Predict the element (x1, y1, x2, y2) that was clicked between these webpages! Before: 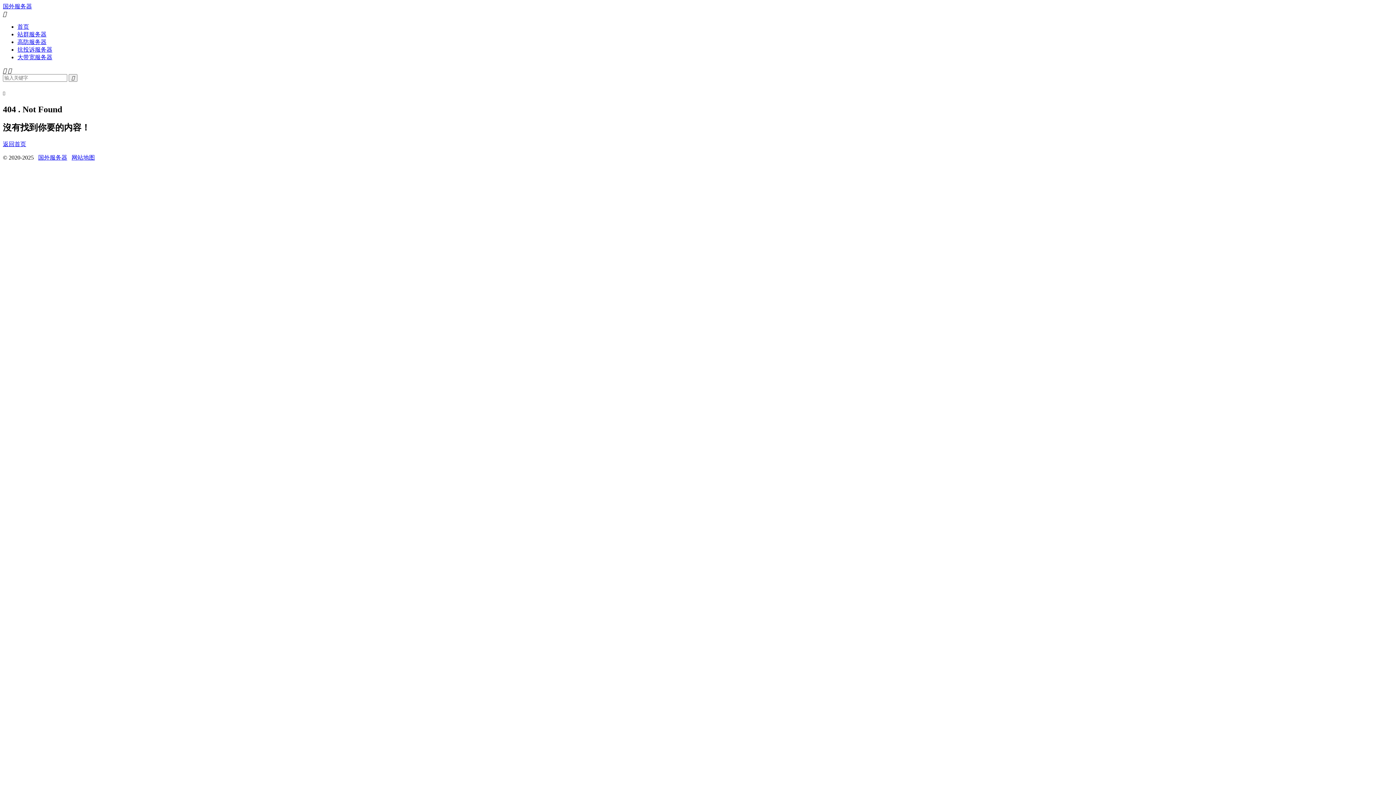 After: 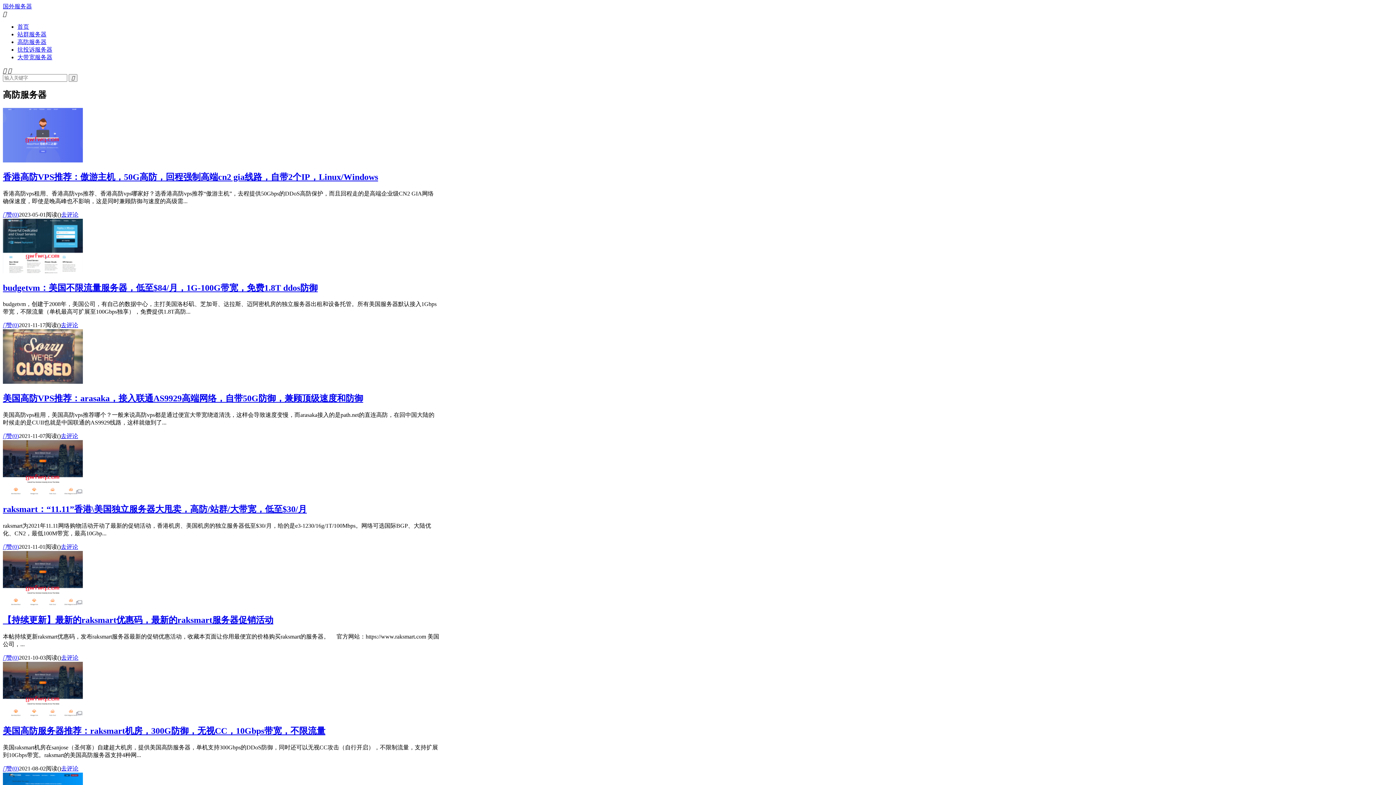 Action: bbox: (17, 38, 46, 45) label: 高防服务器